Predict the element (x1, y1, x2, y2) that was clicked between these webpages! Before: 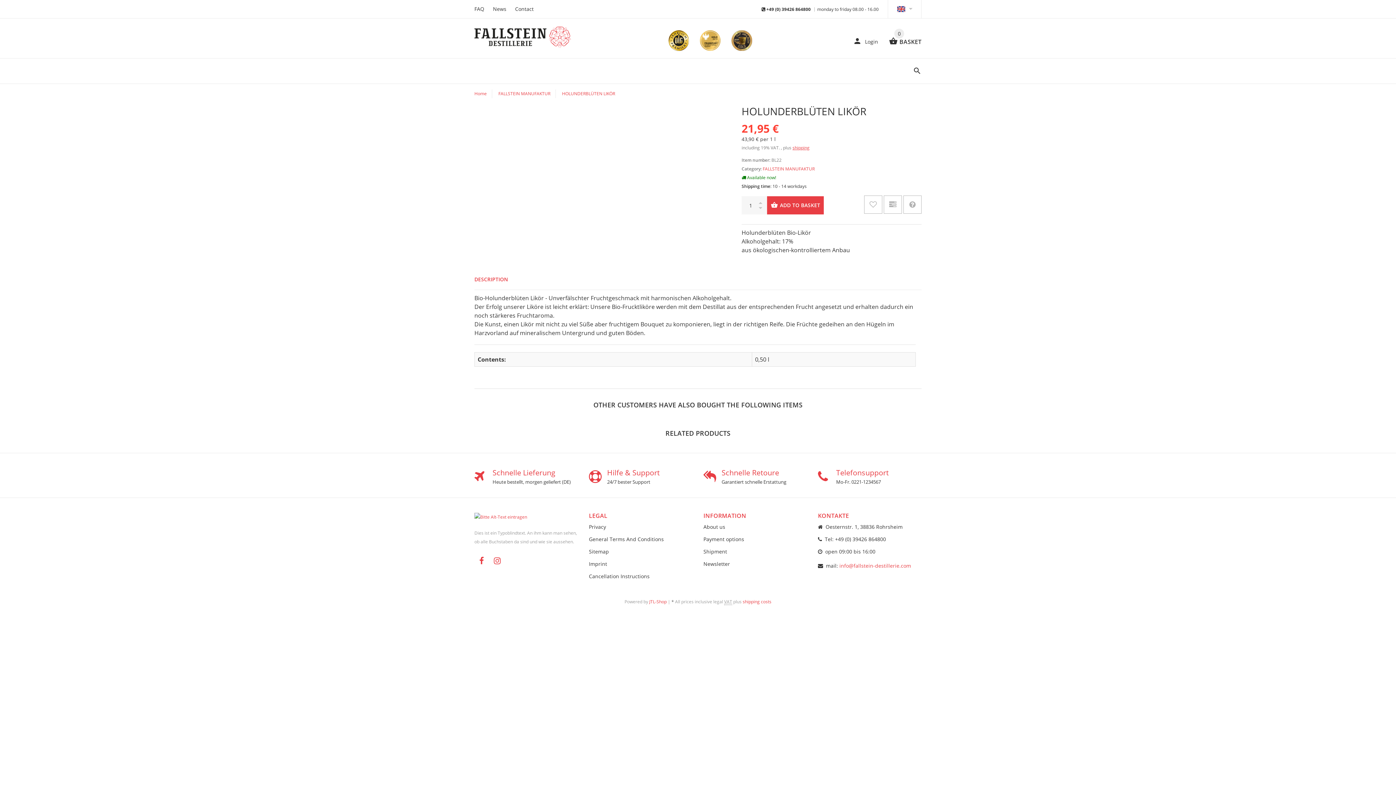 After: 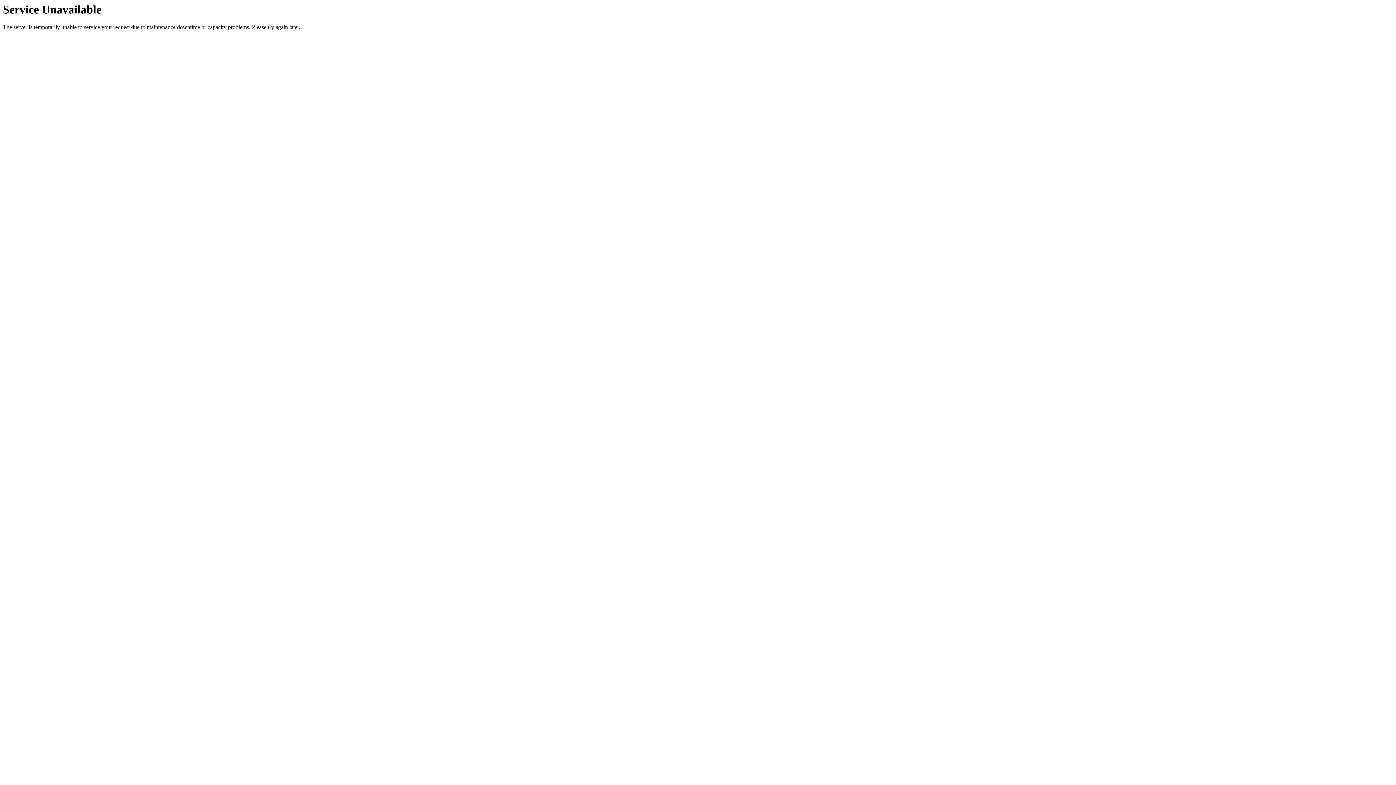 Action: bbox: (498, 90, 550, 96) label: FALLSTEIN MANUFAKTUR